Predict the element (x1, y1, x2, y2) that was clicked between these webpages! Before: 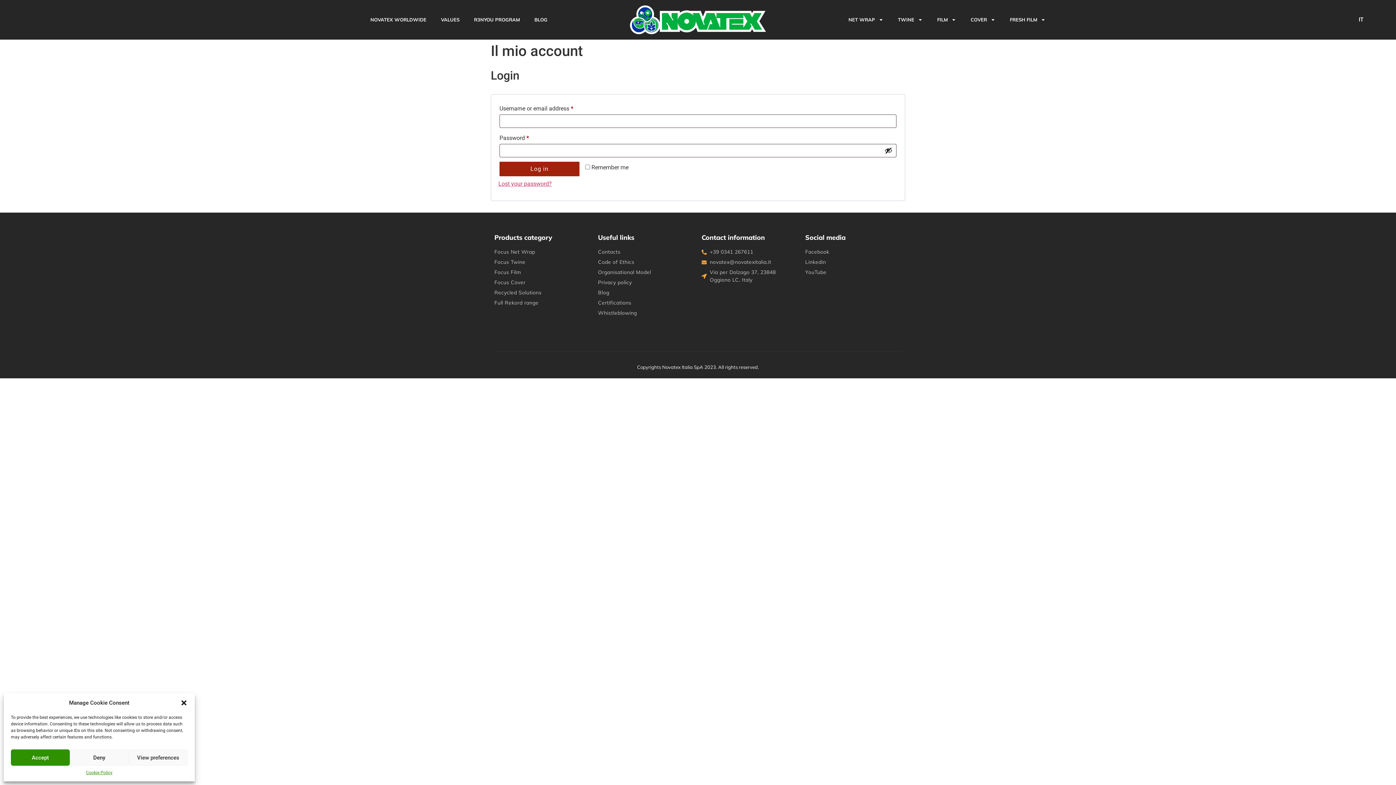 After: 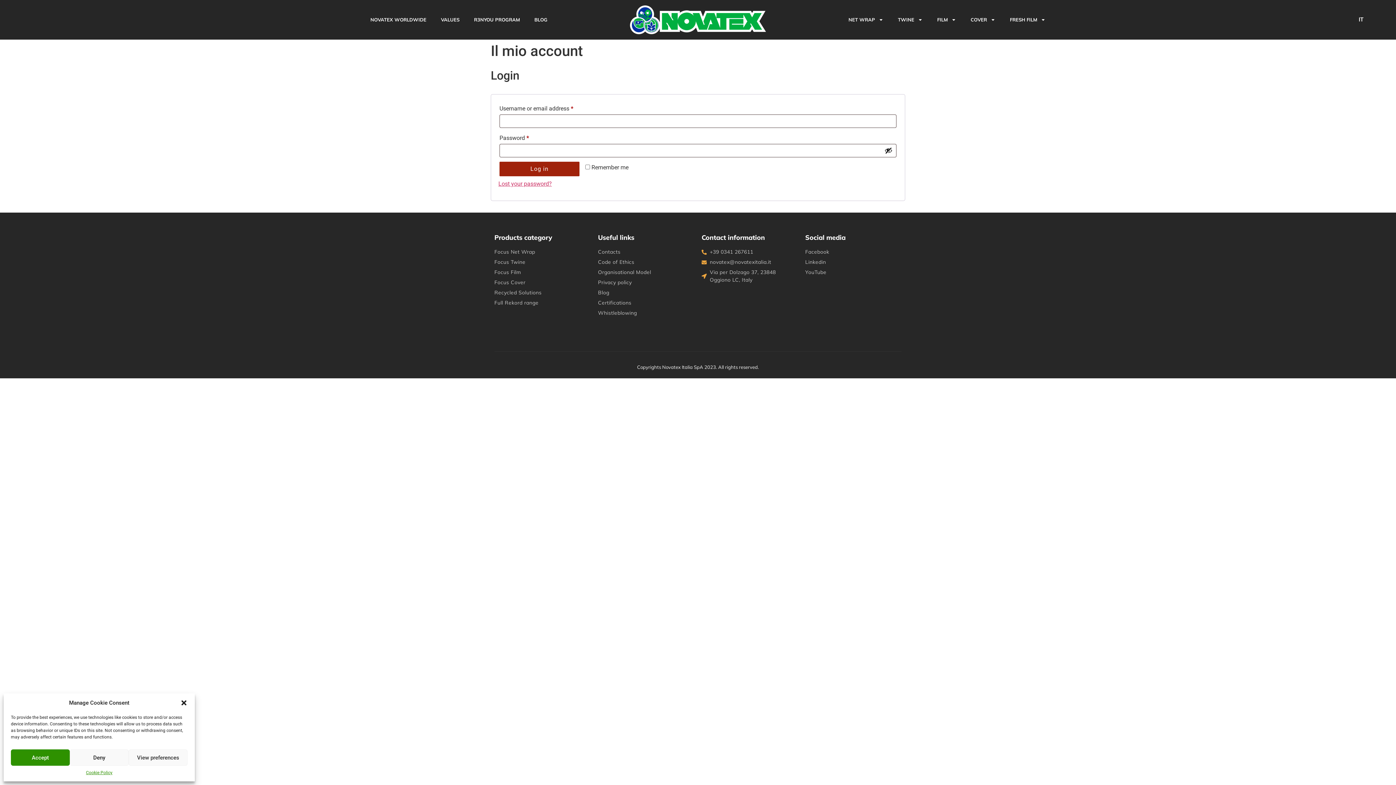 Action: label: Organisational Model bbox: (598, 268, 694, 276)